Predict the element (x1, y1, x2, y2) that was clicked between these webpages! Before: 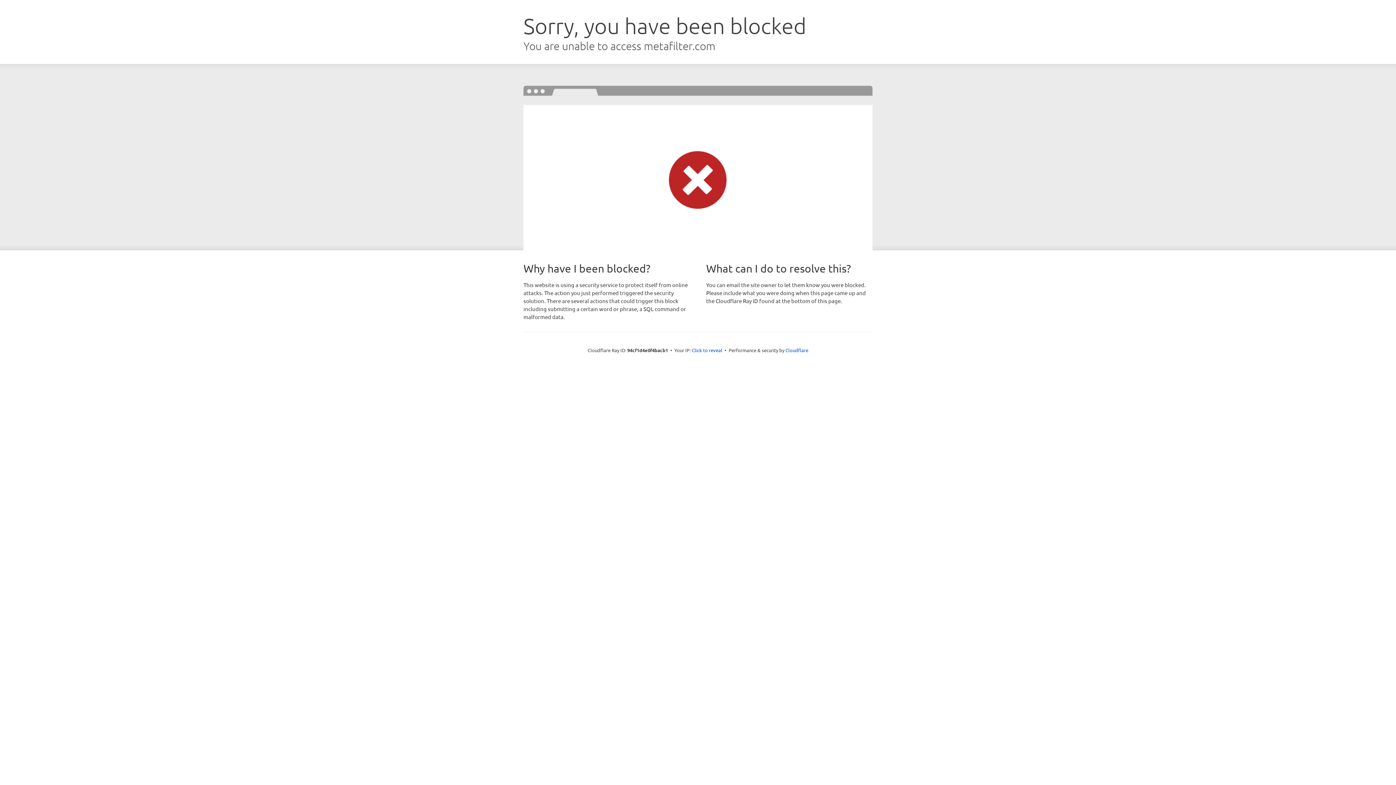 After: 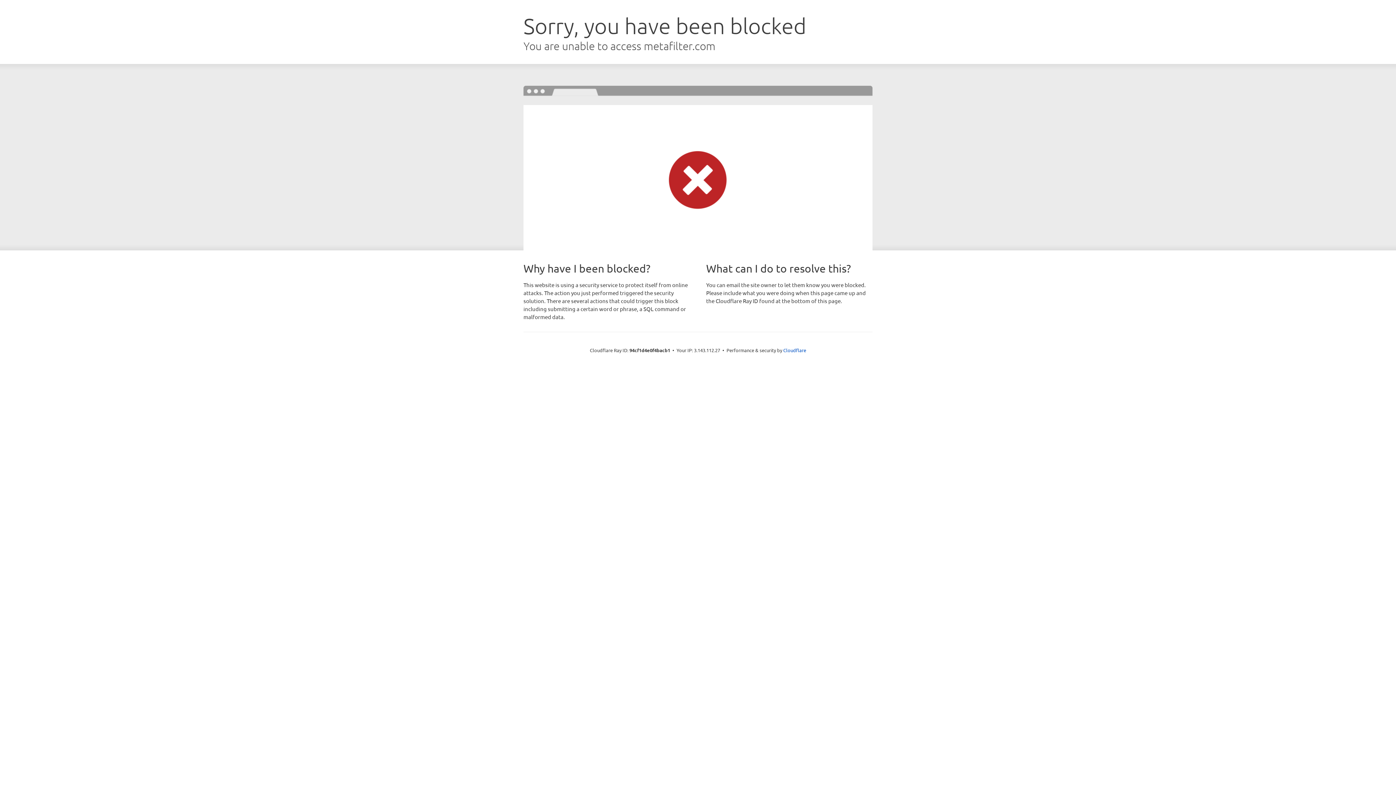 Action: label: Click to reveal bbox: (692, 346, 722, 353)